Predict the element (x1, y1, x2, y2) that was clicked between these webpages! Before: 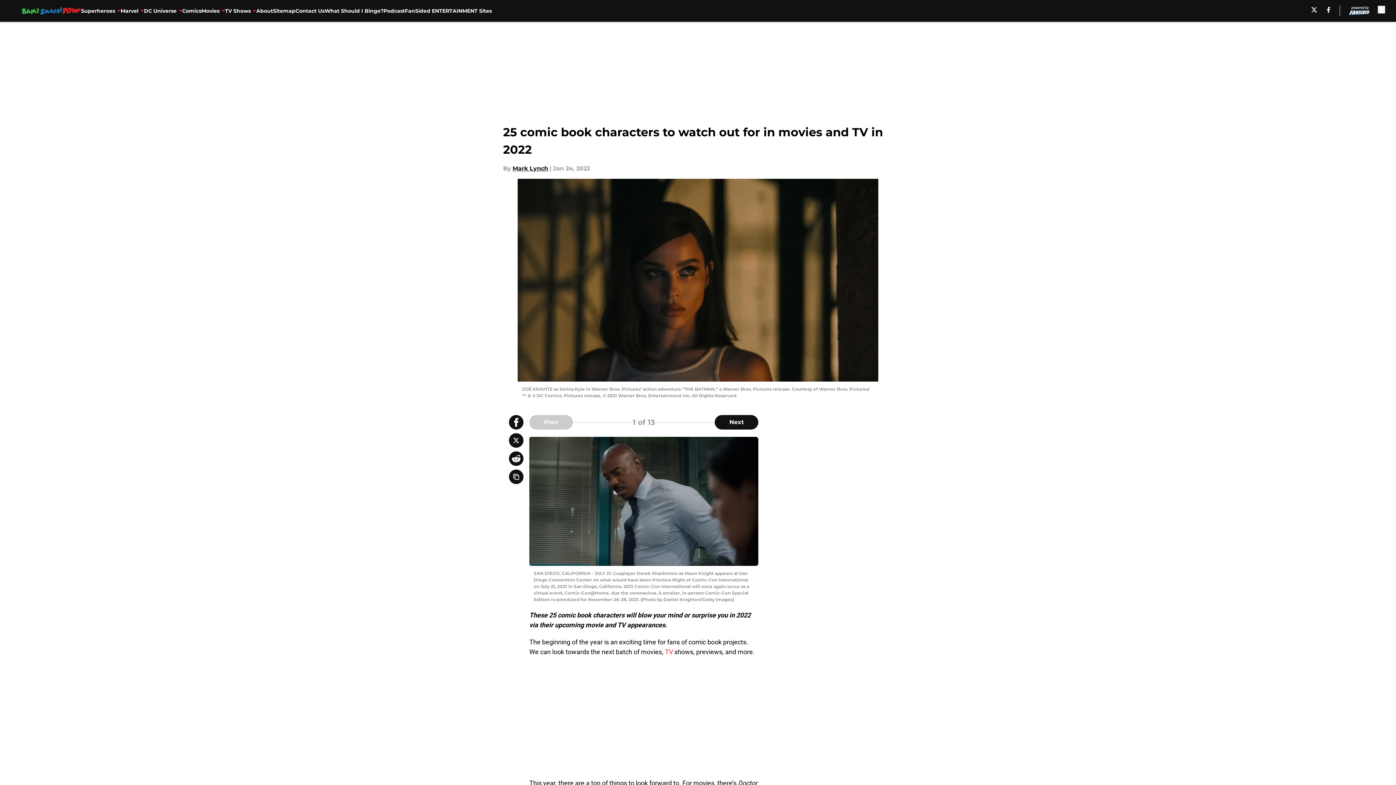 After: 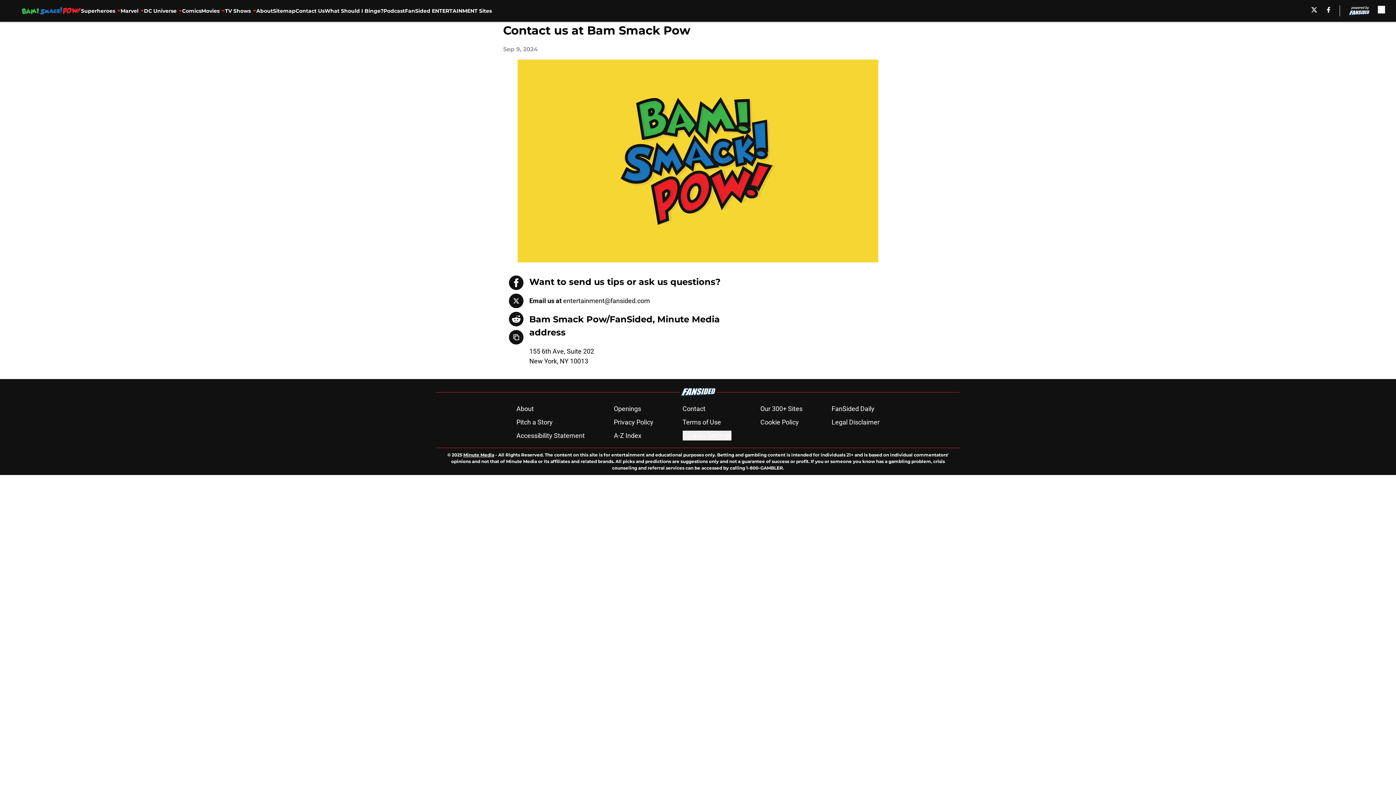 Action: label: Contact Us bbox: (295, 0, 324, 21)